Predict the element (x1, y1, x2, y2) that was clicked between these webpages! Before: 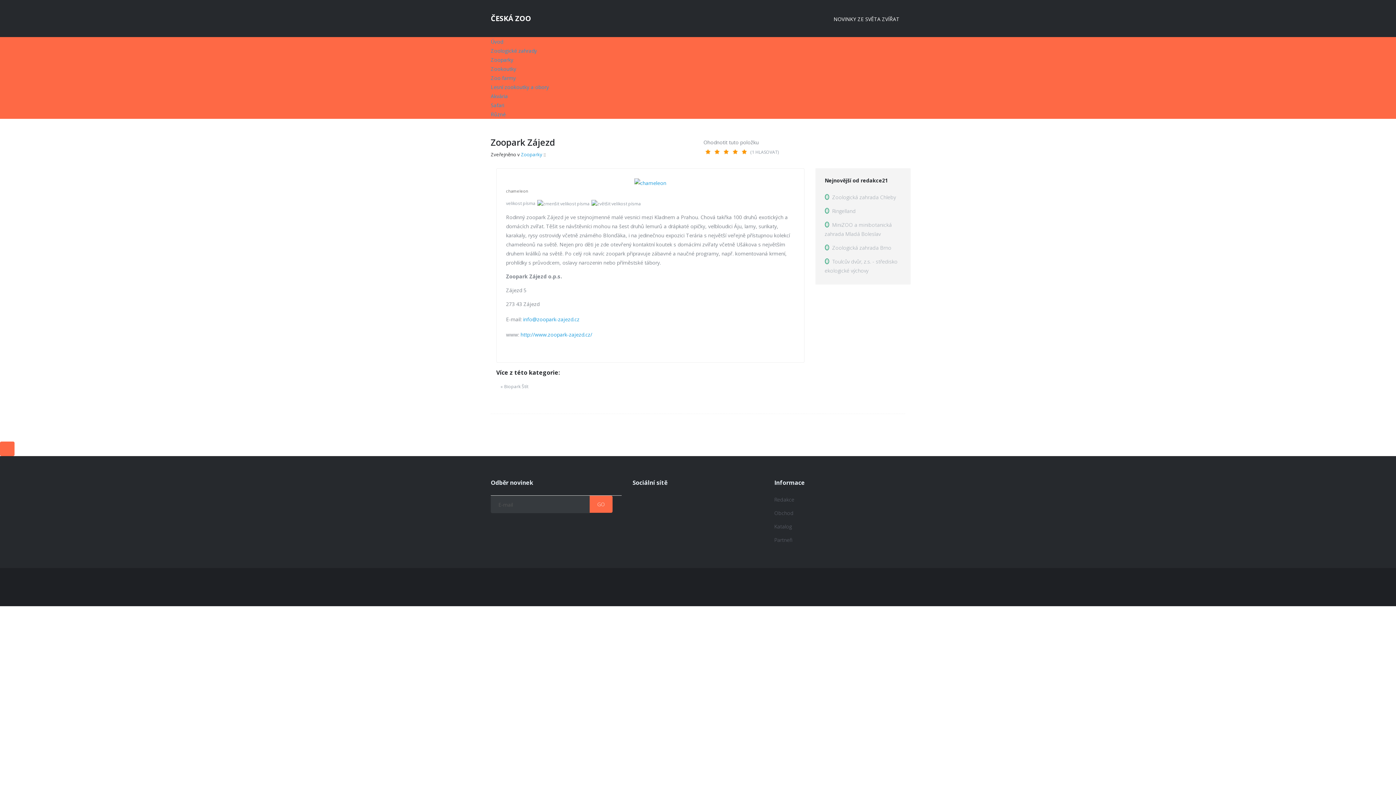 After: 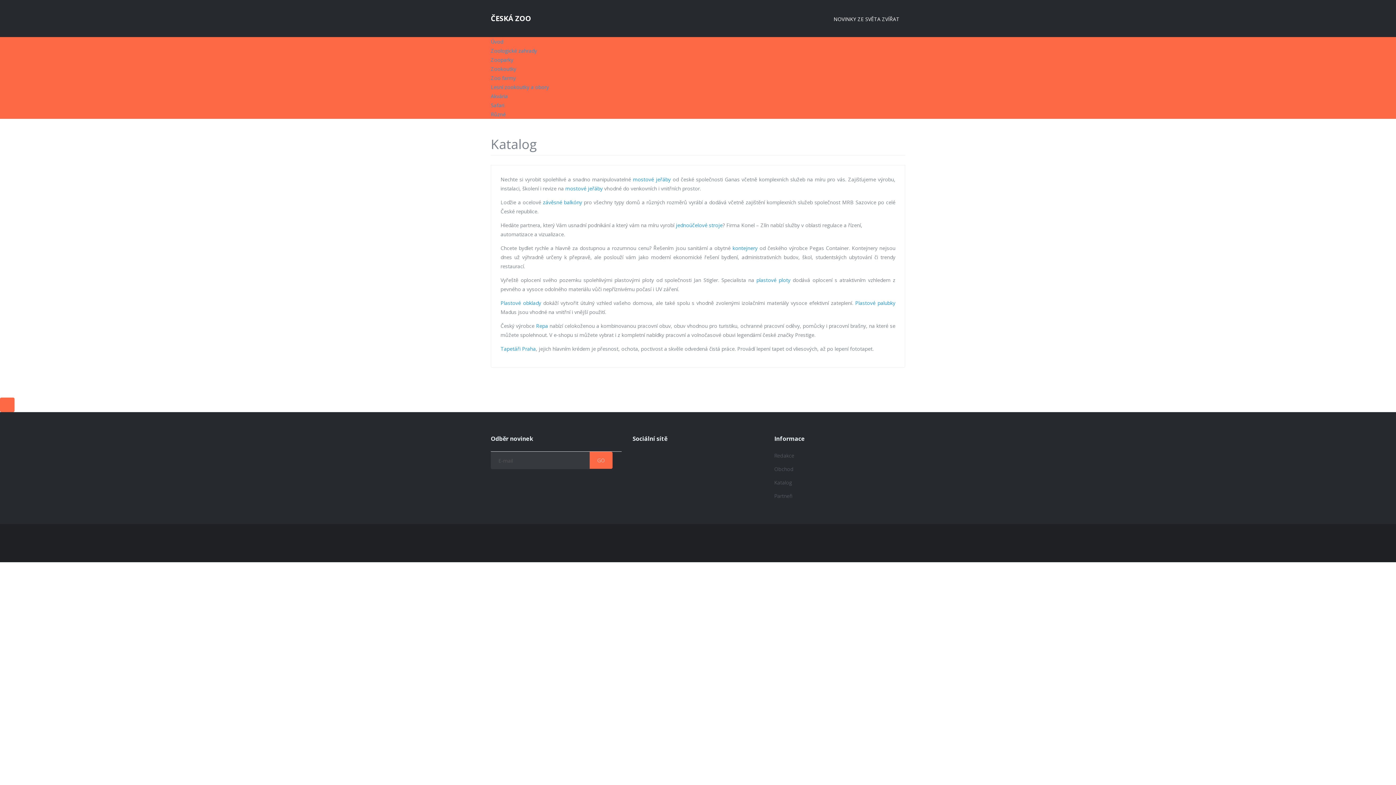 Action: bbox: (774, 517, 905, 531) label: Katalog